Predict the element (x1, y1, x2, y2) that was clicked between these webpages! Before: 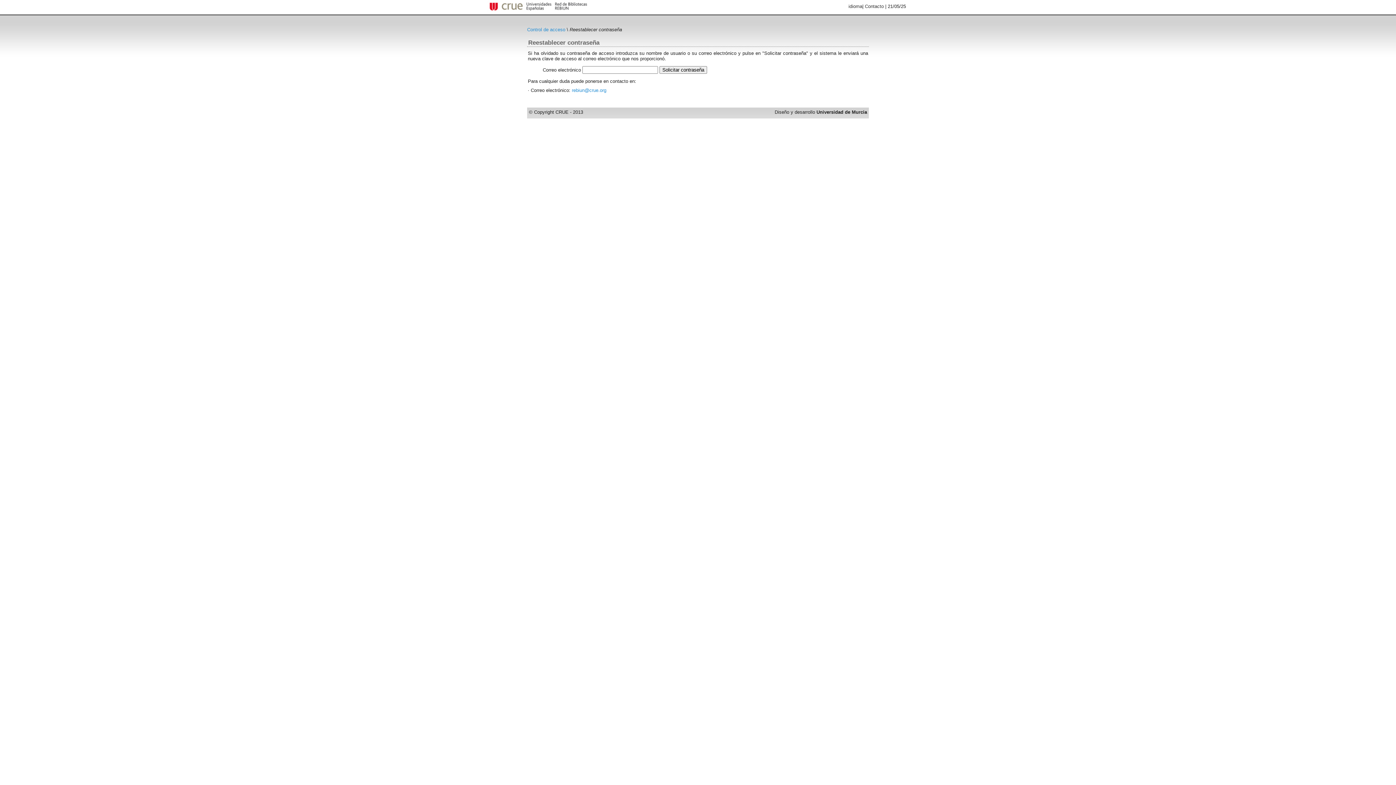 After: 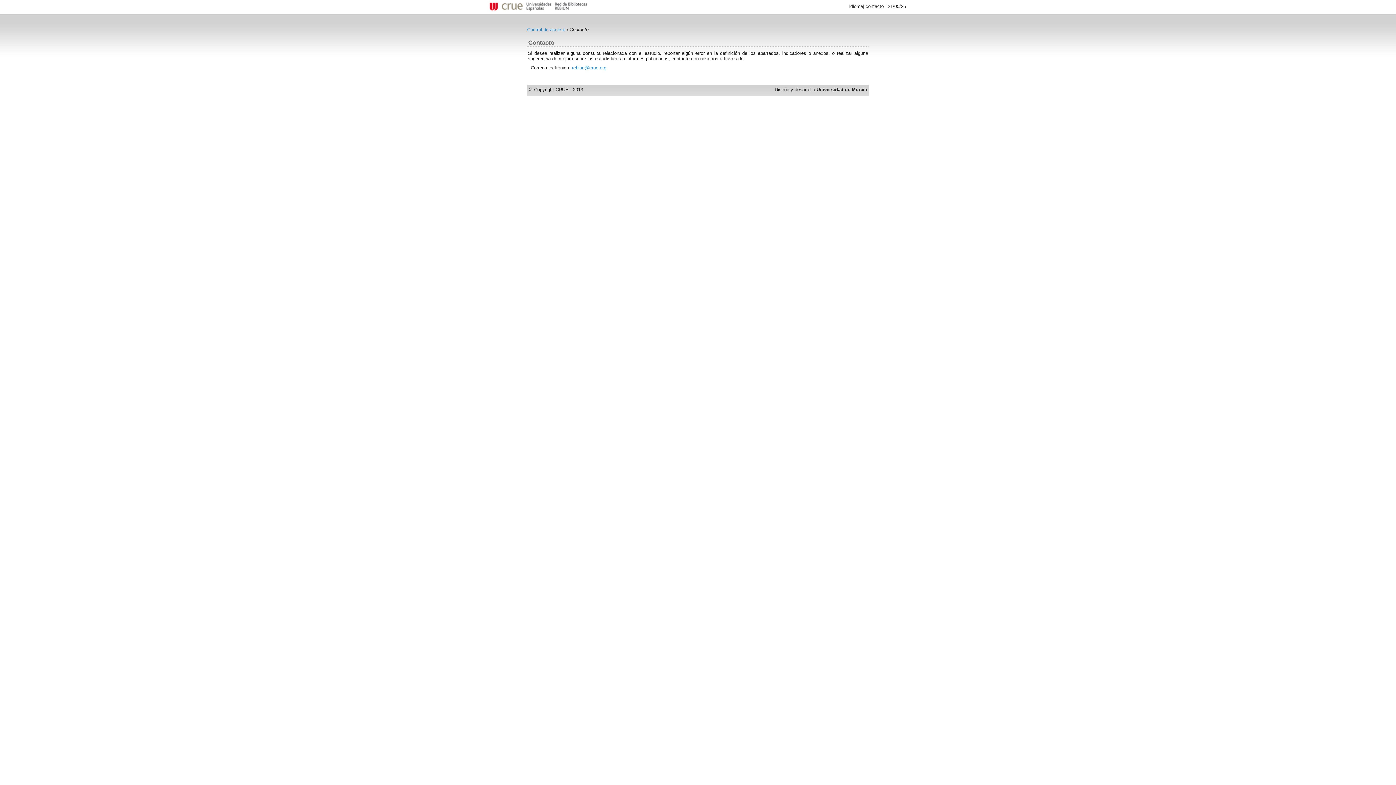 Action: label: Contacto bbox: (865, 3, 884, 9)